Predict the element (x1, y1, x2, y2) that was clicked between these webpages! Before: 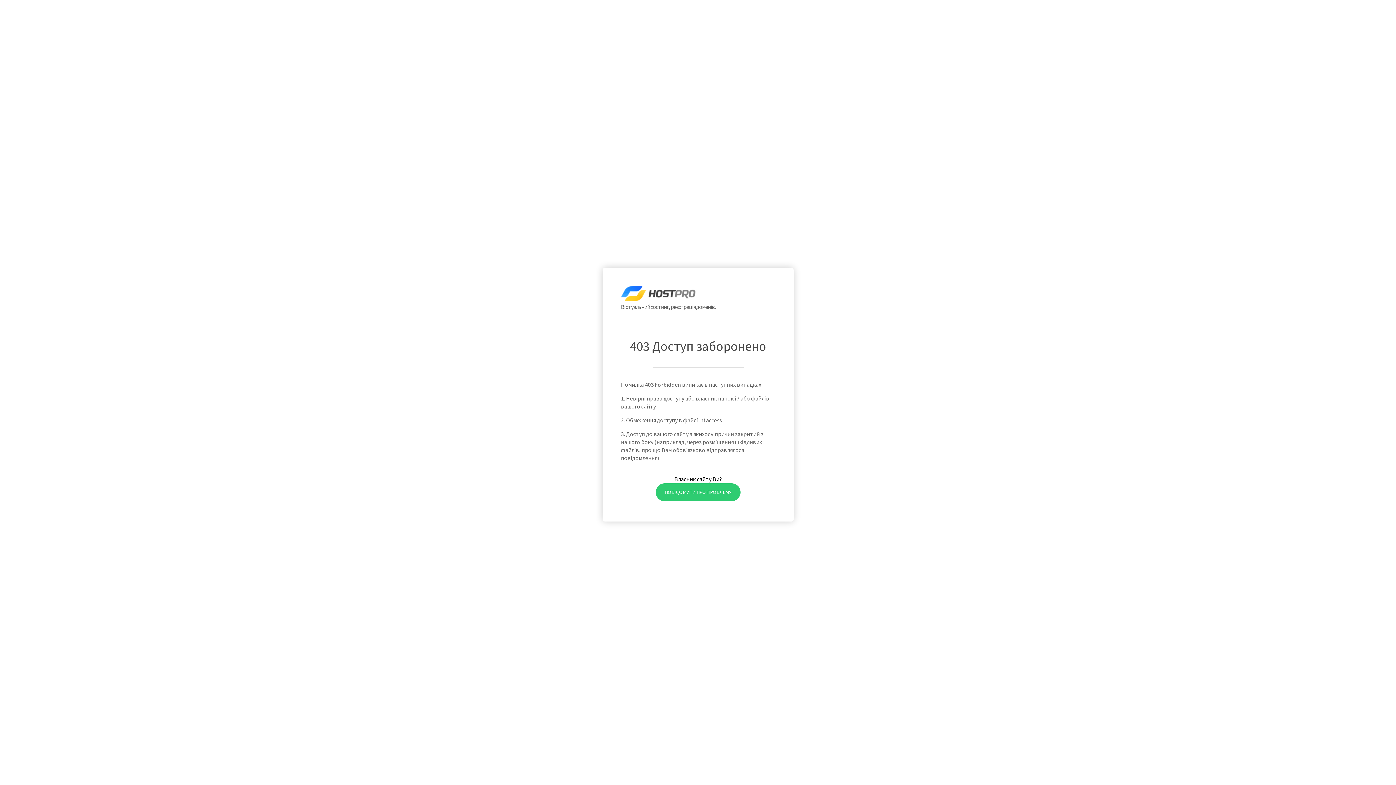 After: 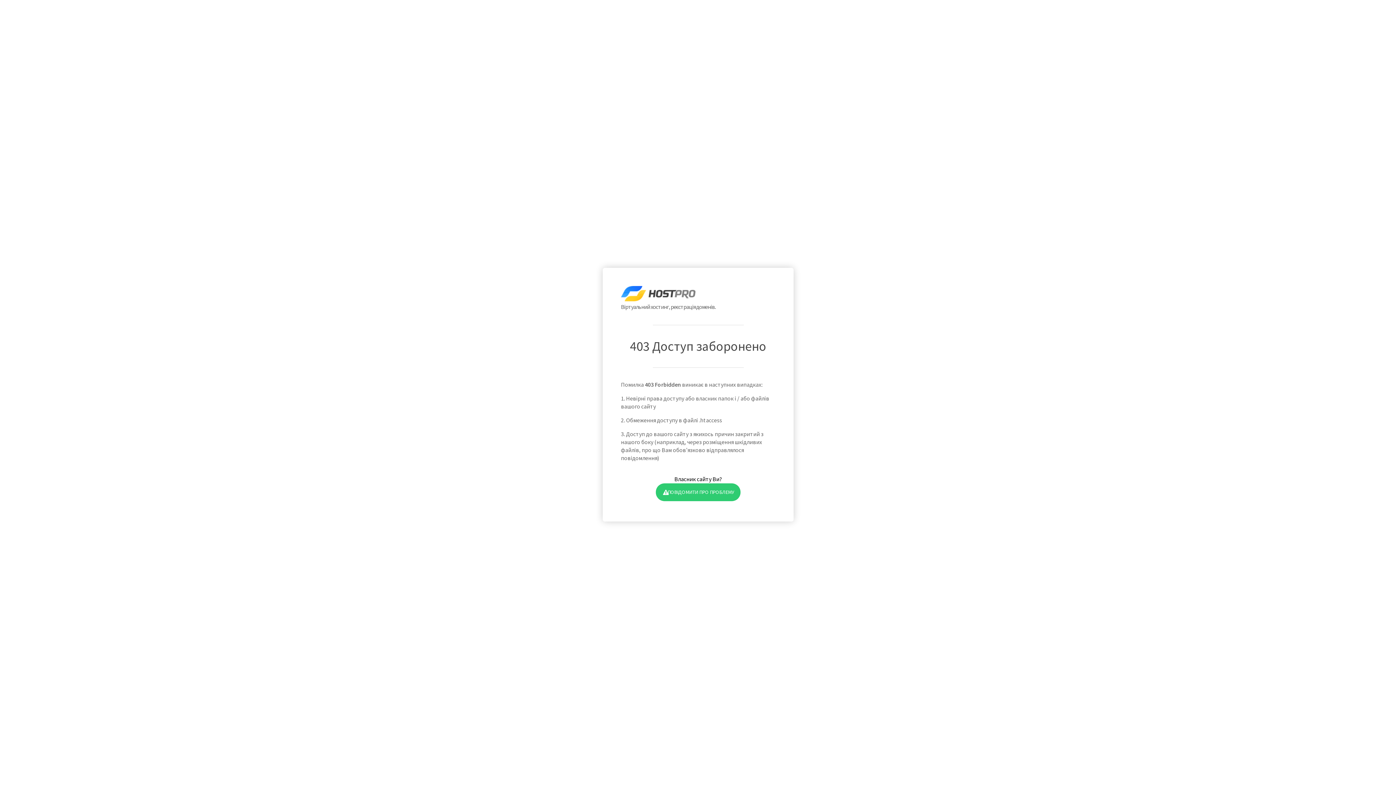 Action: bbox: (655, 483, 740, 501) label: ПОВІДОМИТИ ПРО ПРОБЛЕМУ